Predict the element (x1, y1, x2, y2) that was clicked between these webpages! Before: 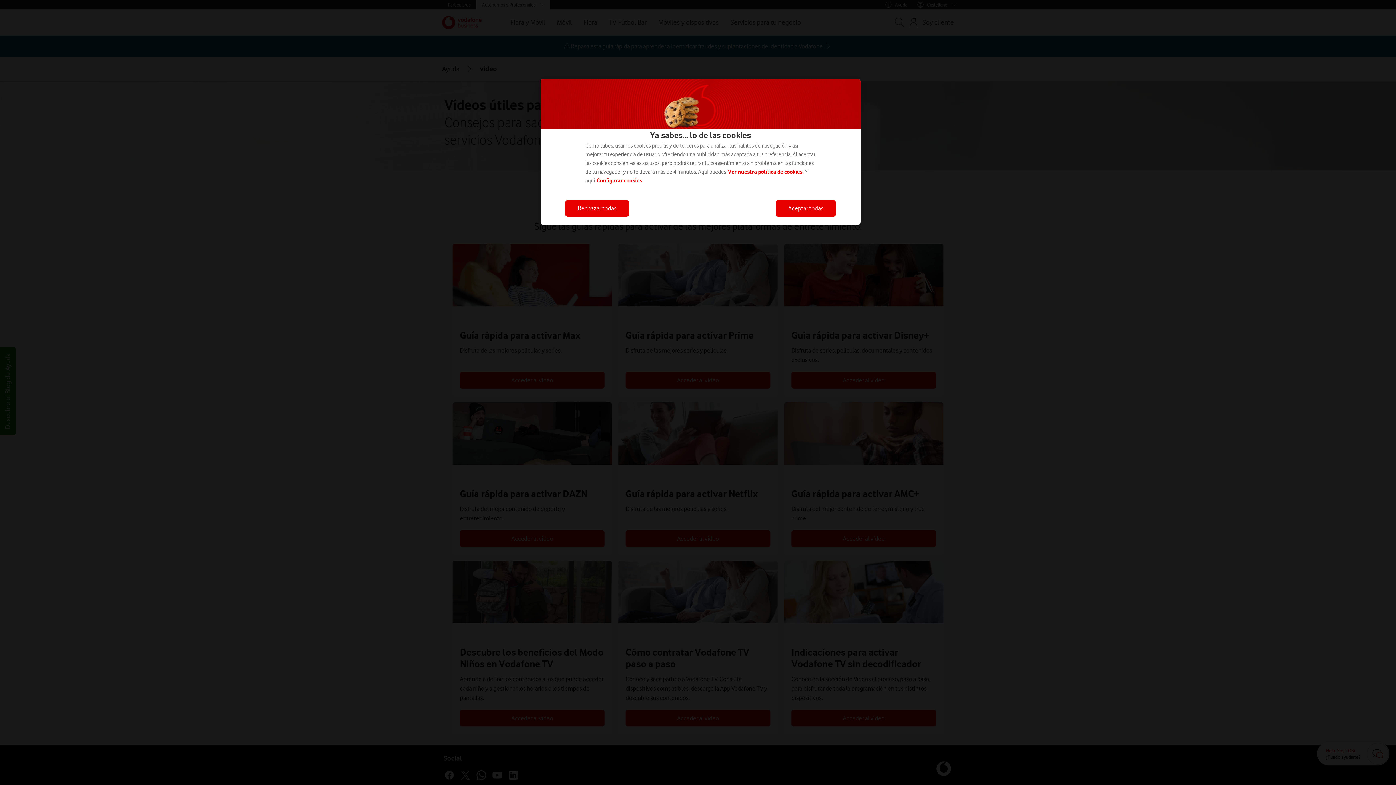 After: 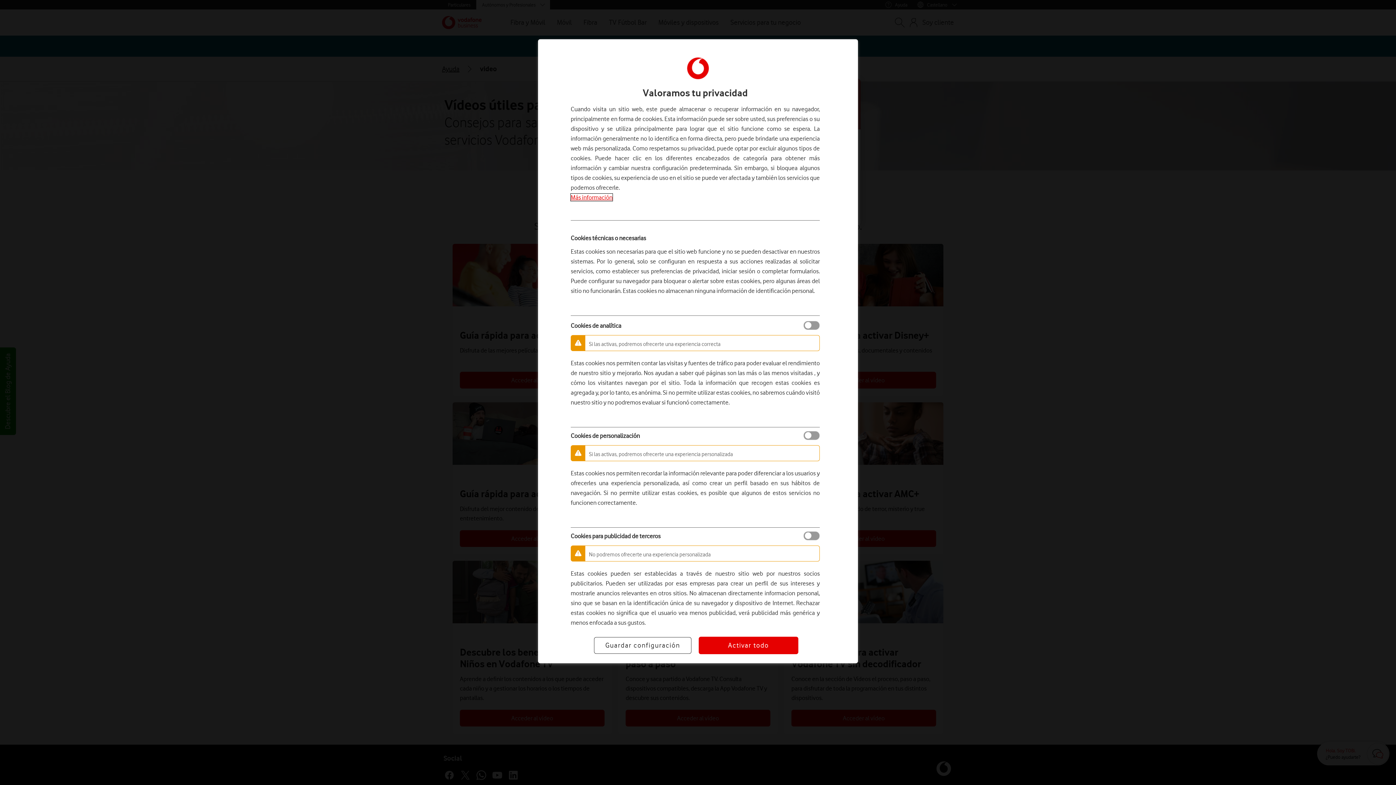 Action: bbox: (596, 177, 642, 184) label: Configurar cookies